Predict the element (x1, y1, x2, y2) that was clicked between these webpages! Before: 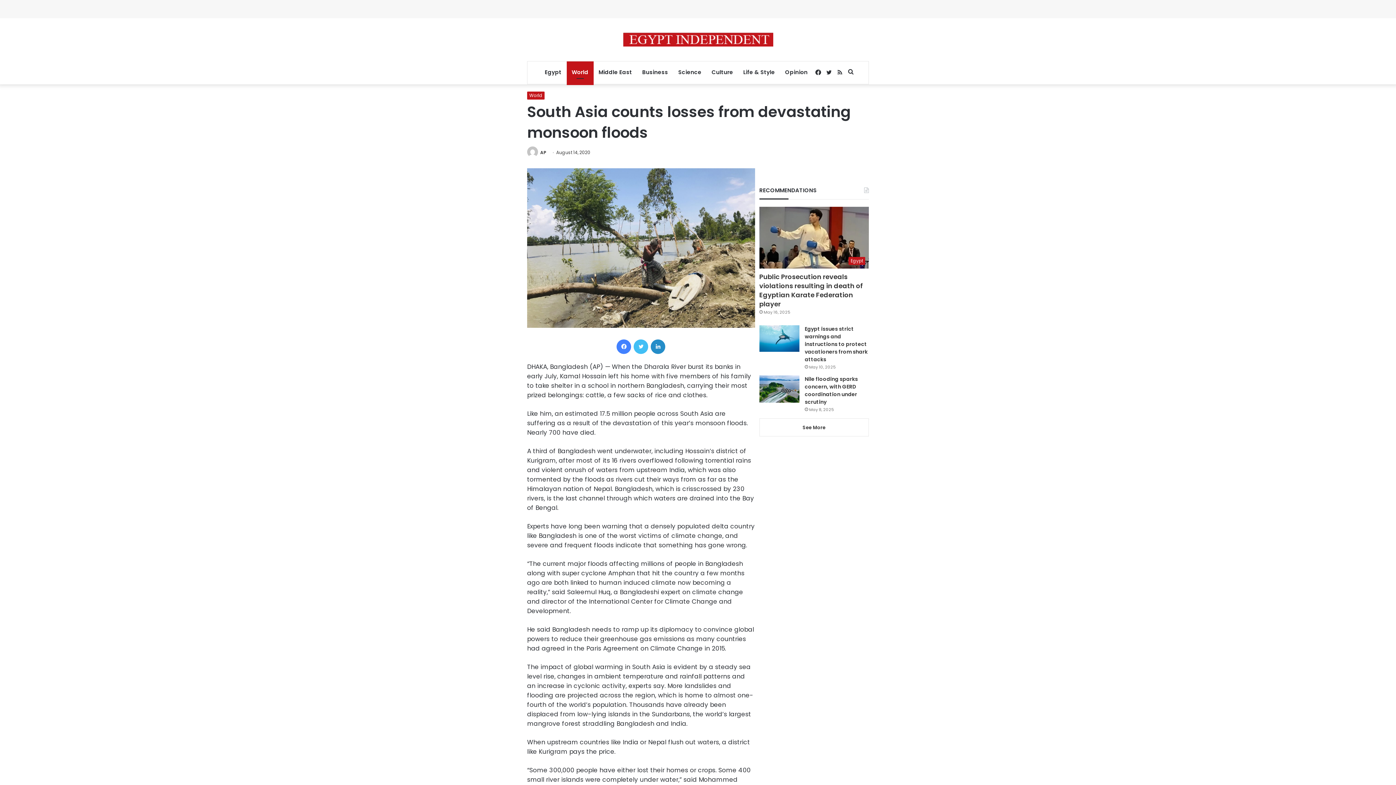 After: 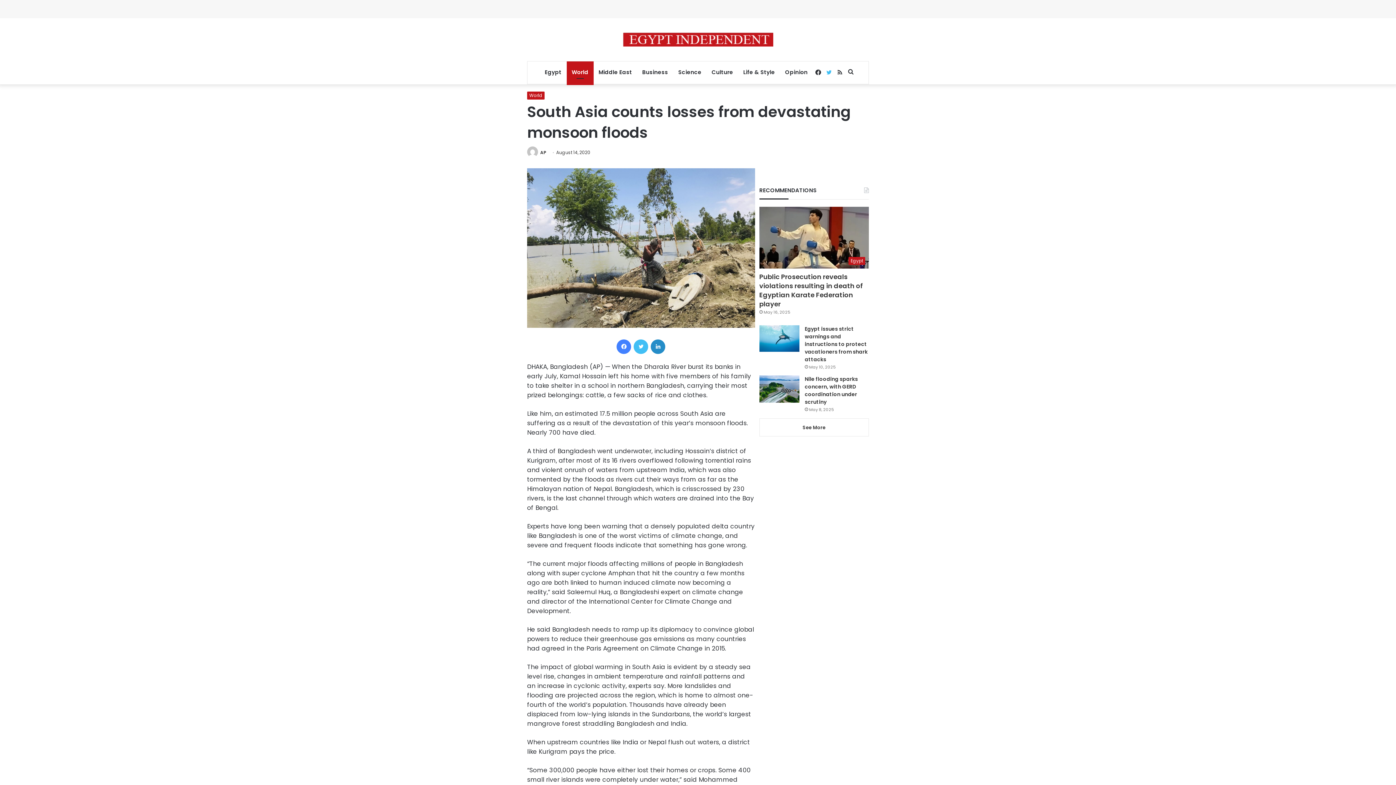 Action: bbox: (823, 61, 834, 84) label: Twitter